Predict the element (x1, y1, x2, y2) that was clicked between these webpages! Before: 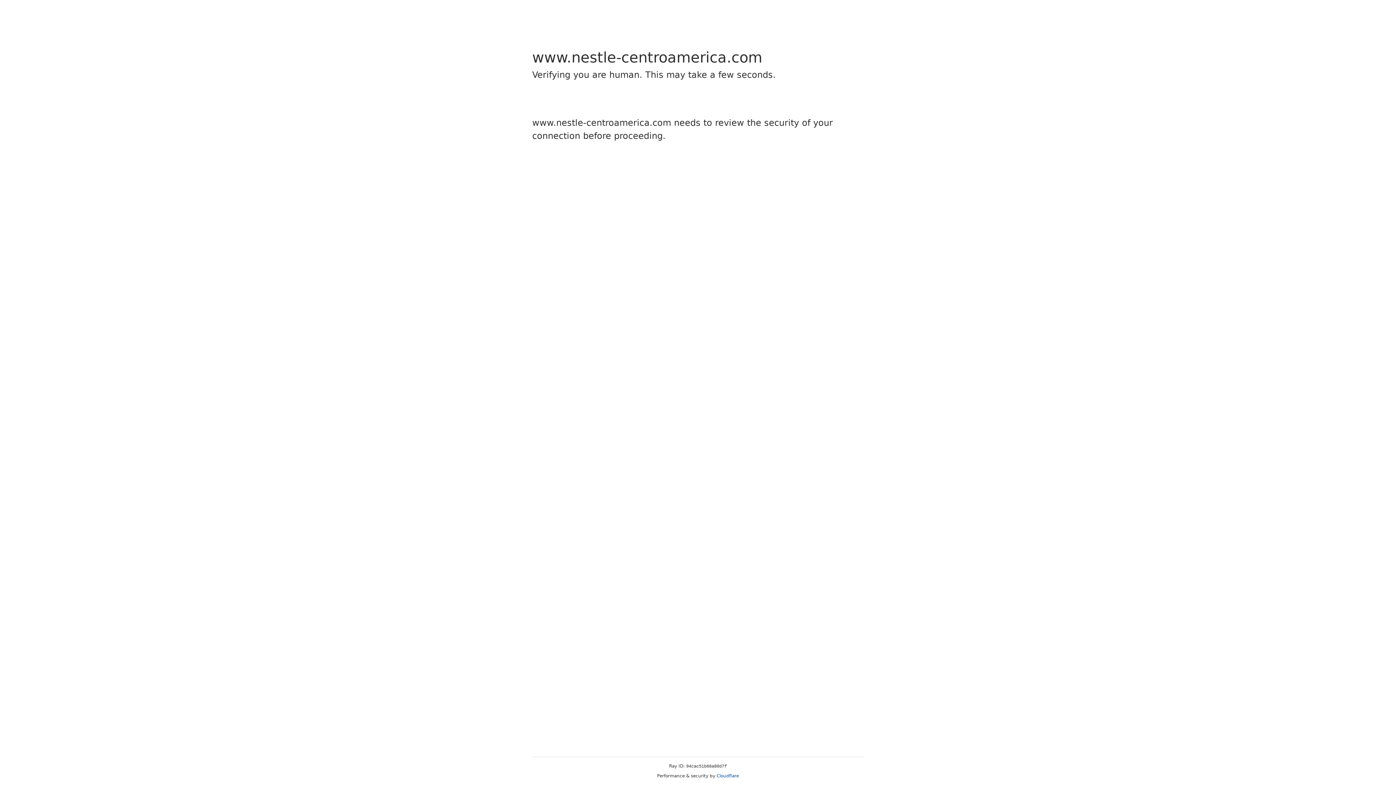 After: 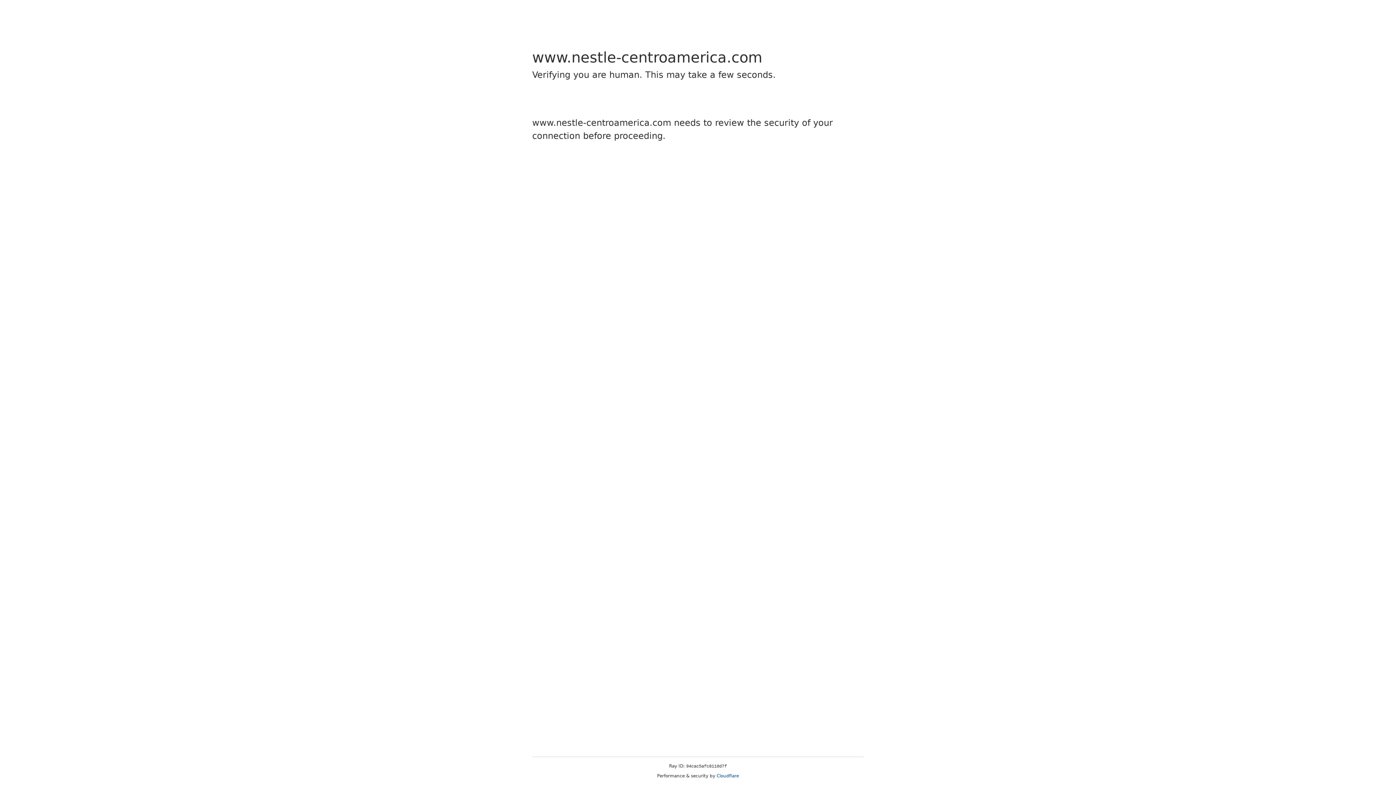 Action: label: Cloudflare bbox: (716, 773, 739, 778)